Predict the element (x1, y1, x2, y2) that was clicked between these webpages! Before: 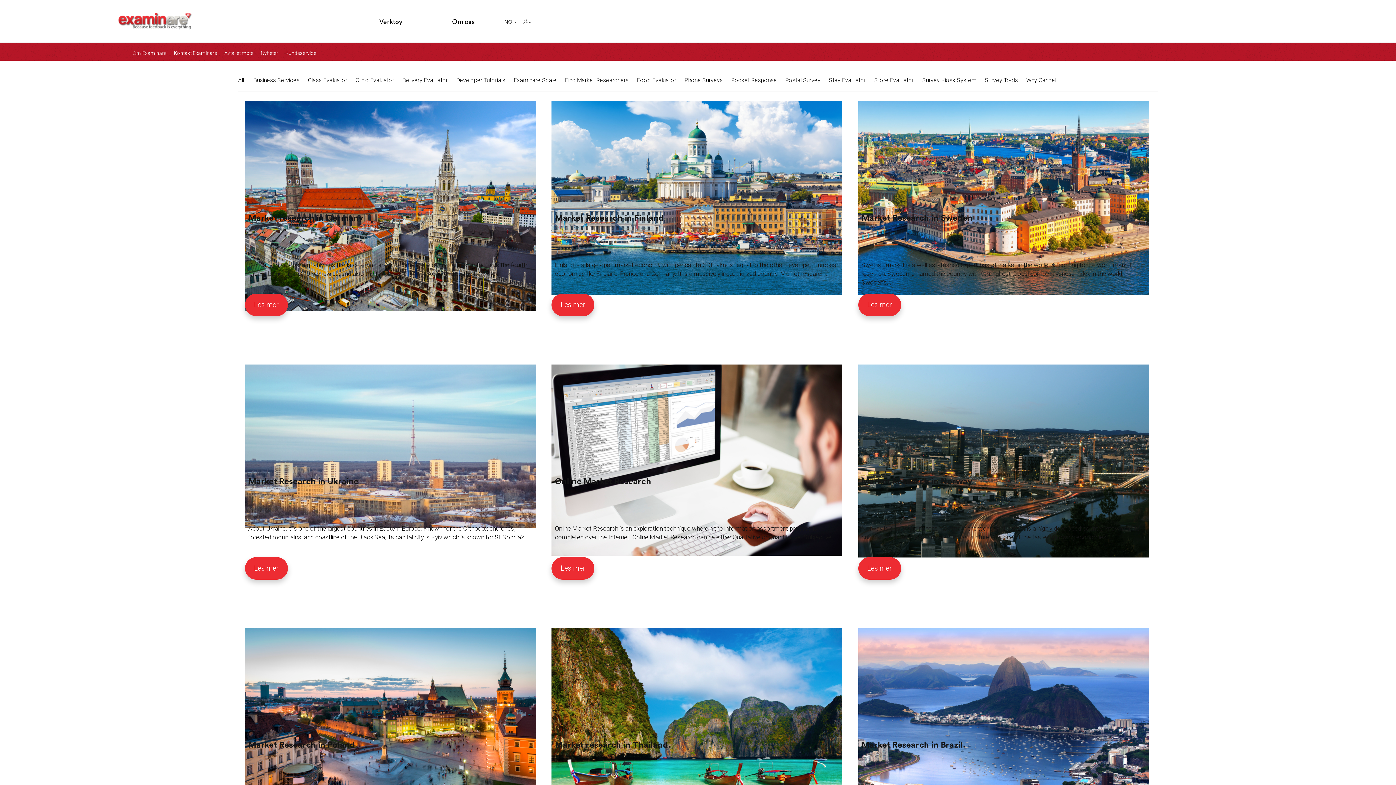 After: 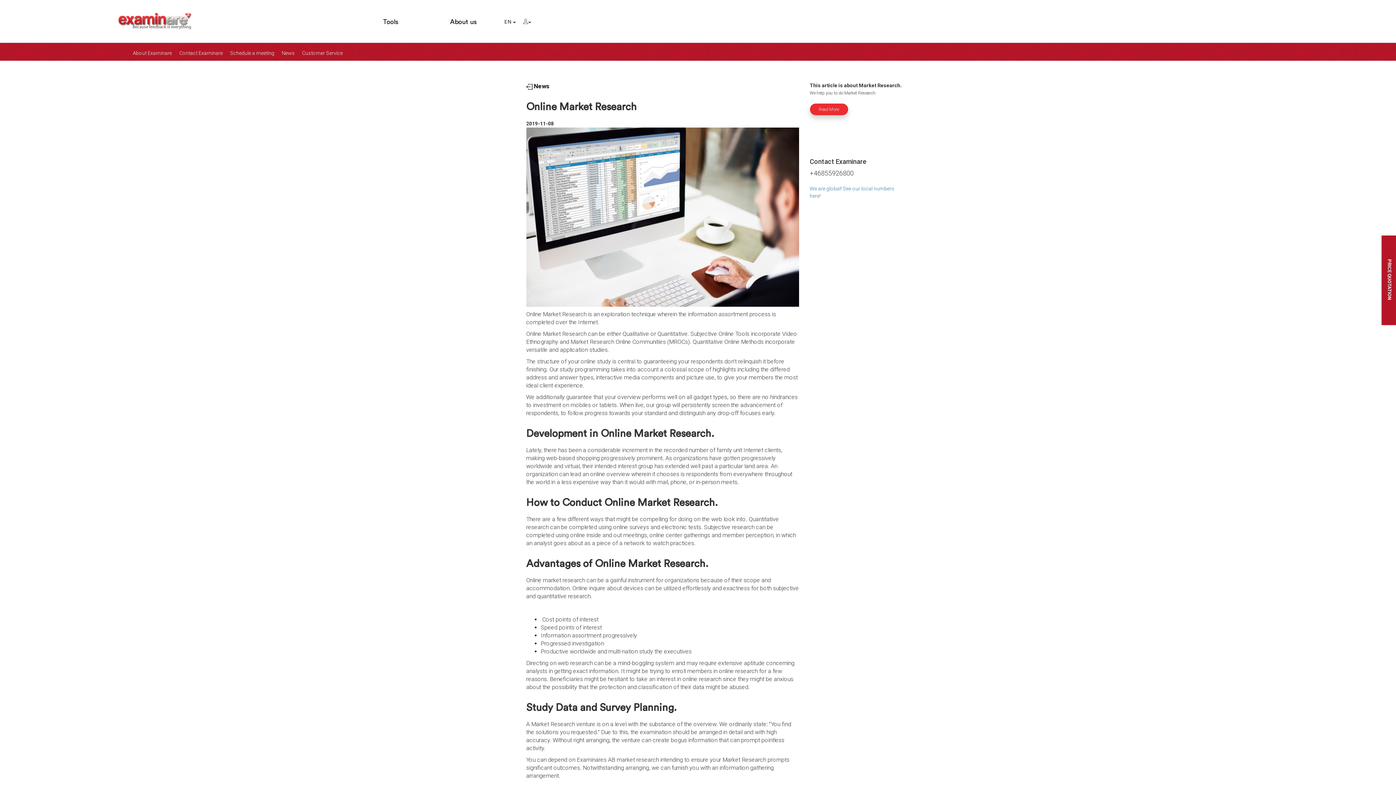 Action: bbox: (551, 364, 844, 466)